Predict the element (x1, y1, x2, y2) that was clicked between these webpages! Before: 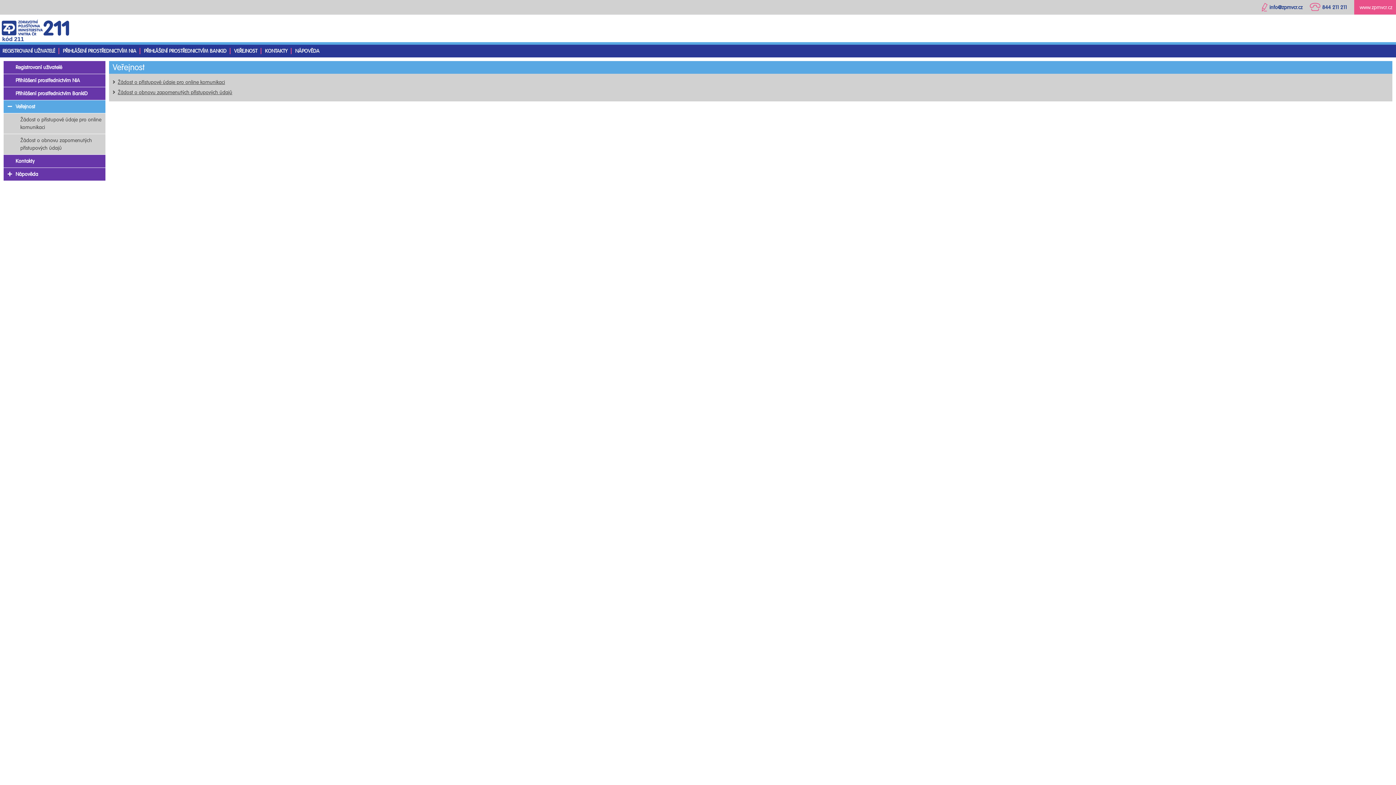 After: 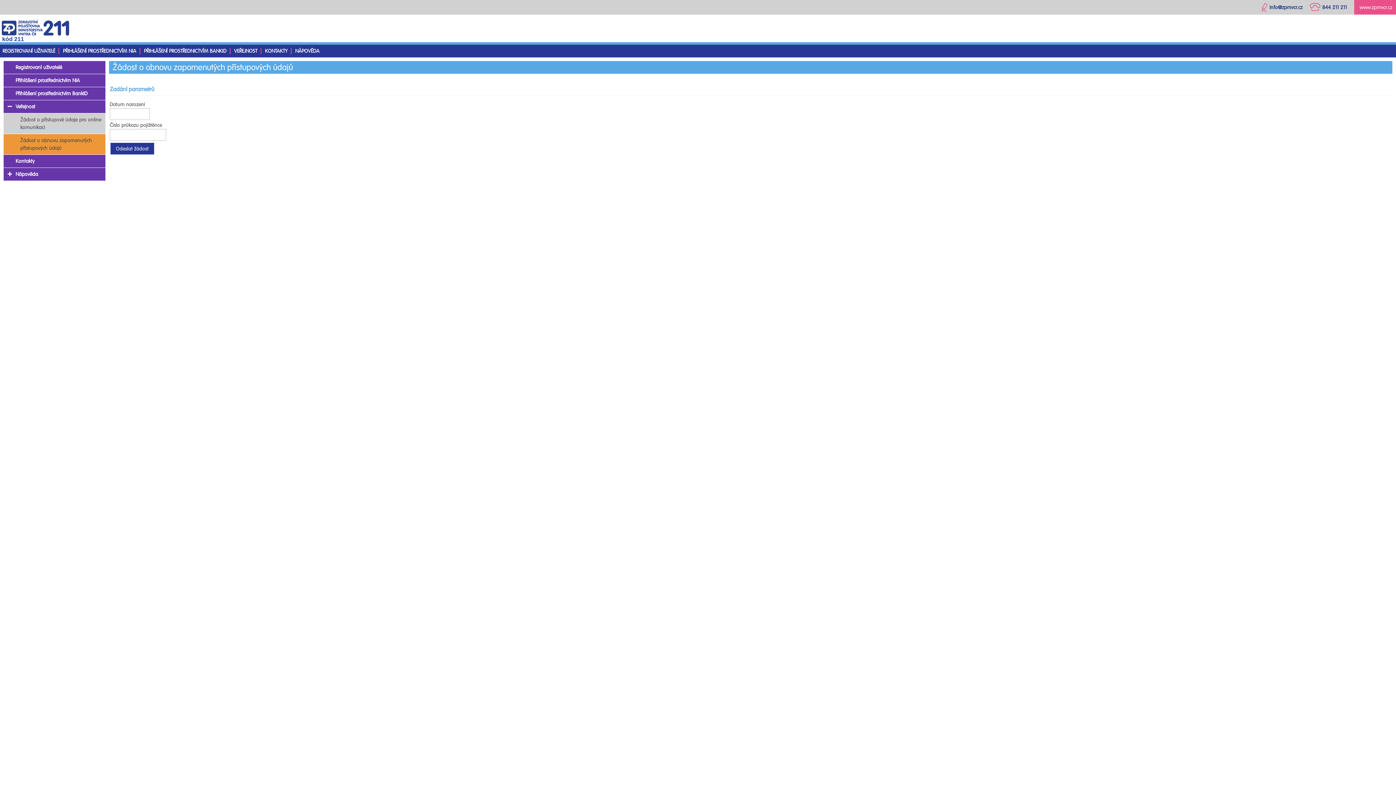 Action: label: Žádost o obnovu zapomenutých přístupových údajů bbox: (117, 89, 232, 95)